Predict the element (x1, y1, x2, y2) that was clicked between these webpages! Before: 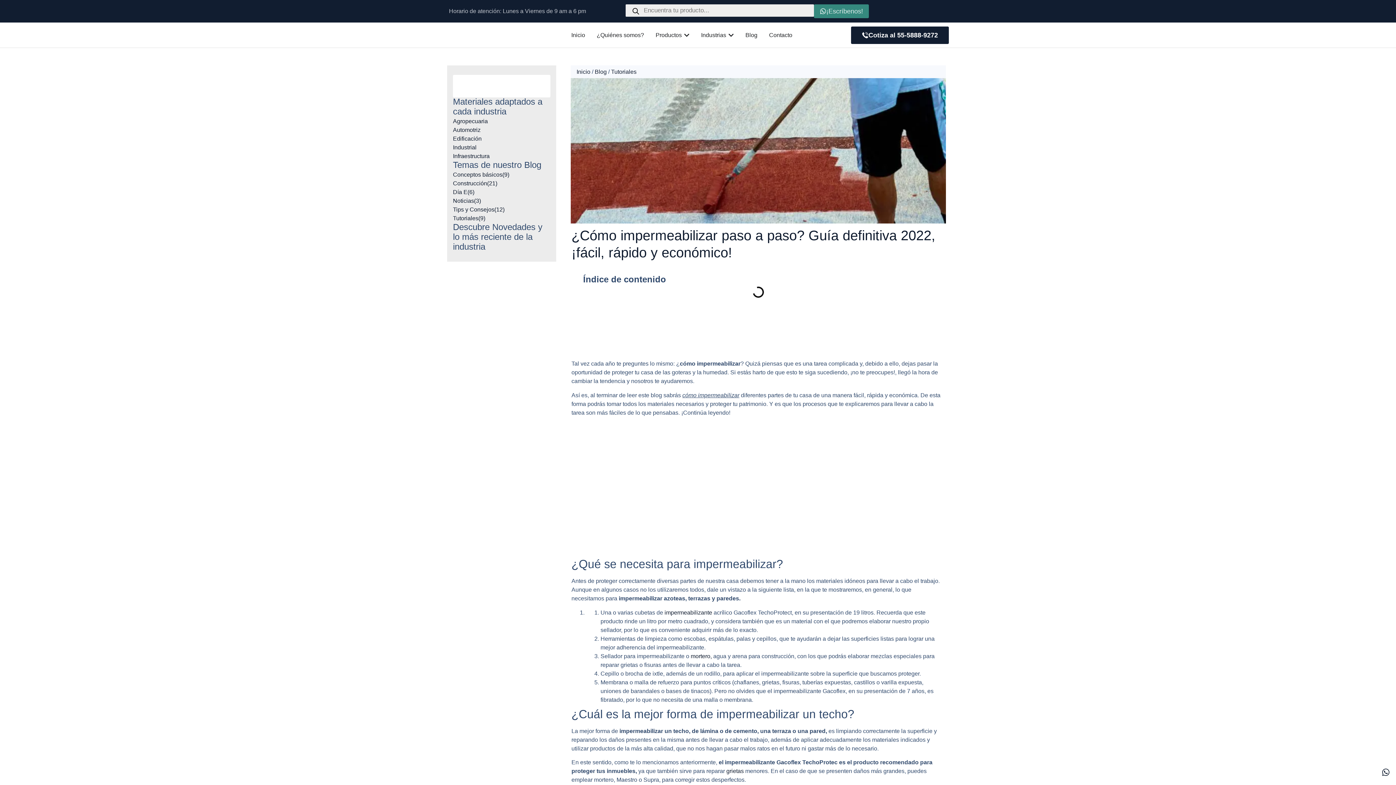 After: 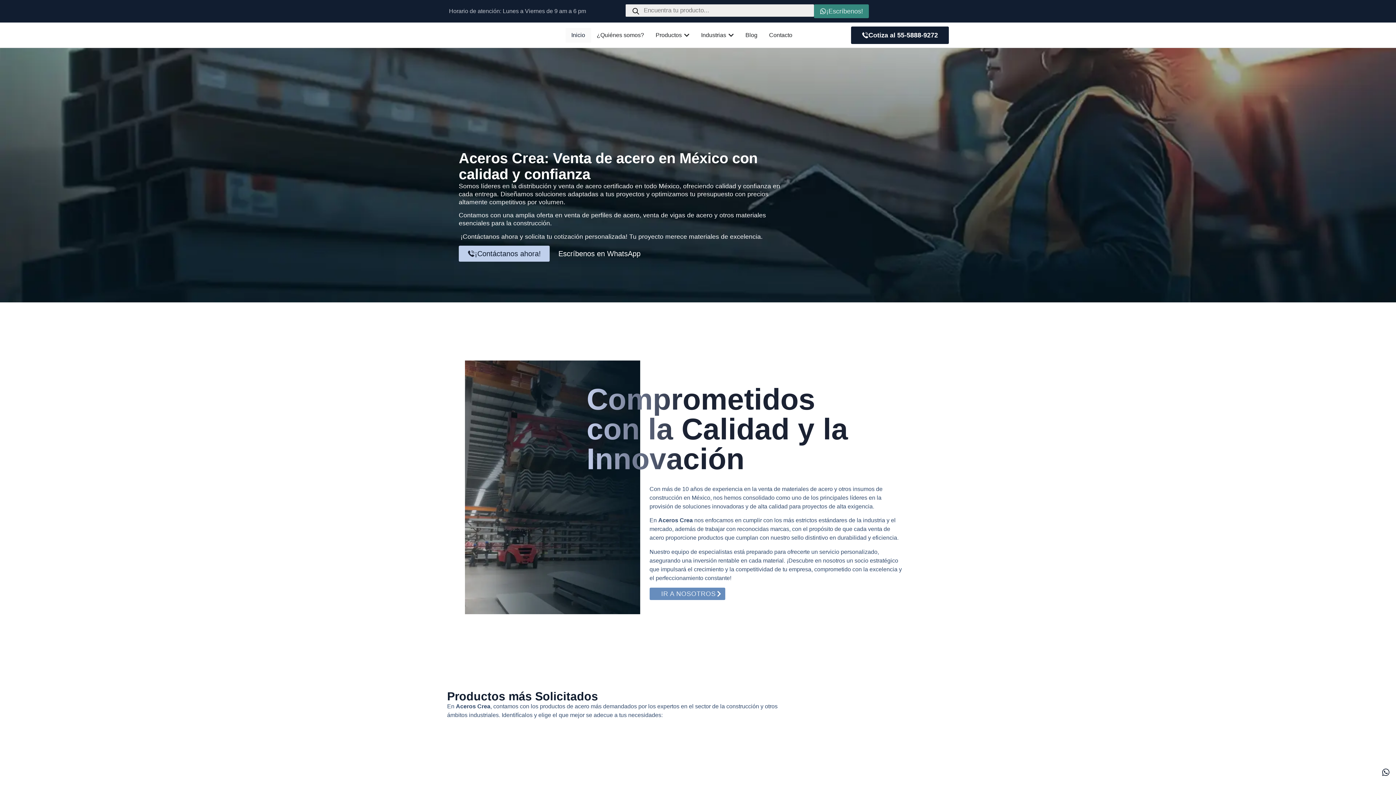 Action: bbox: (571, 30, 585, 39) label: Inicio